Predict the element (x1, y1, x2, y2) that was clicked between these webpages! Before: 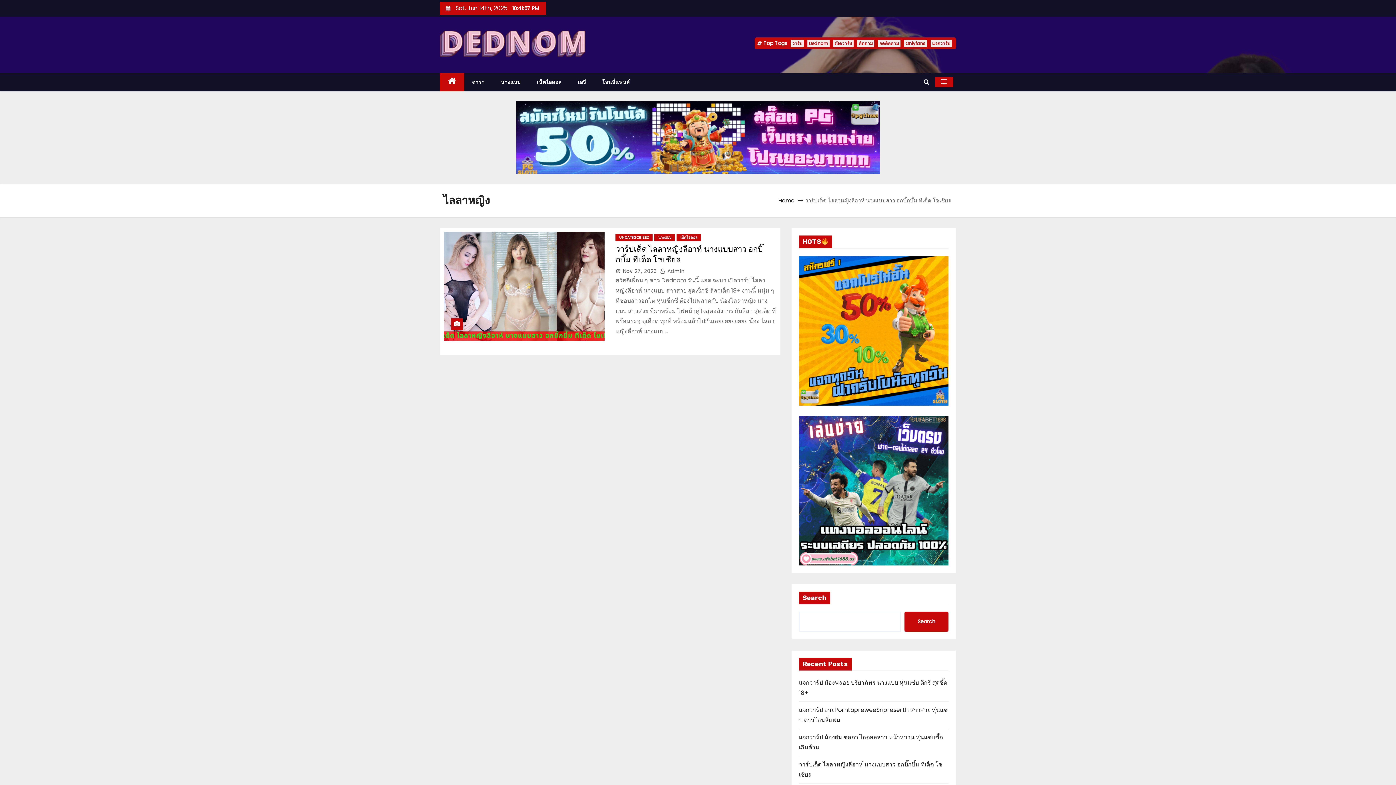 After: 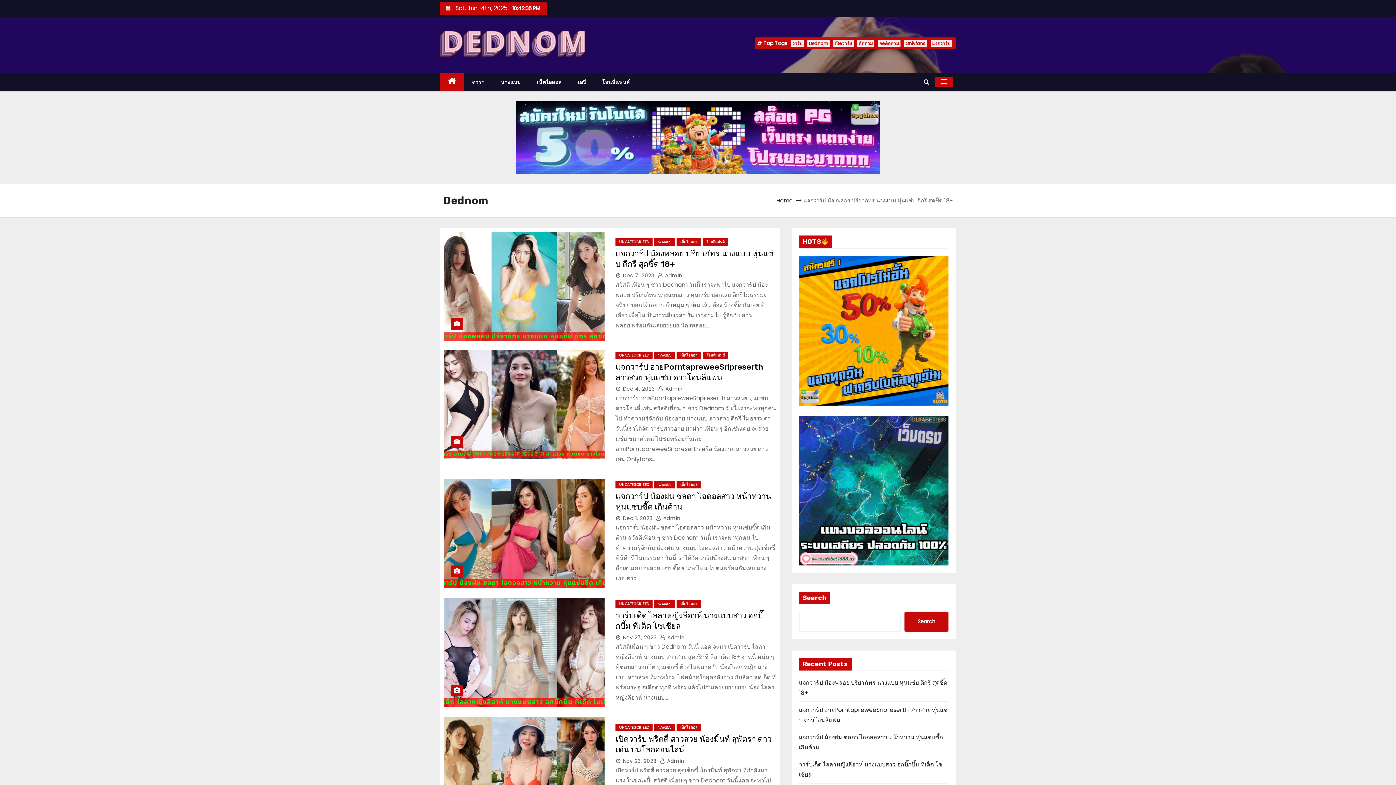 Action: label: Dednom bbox: (807, 39, 829, 47)